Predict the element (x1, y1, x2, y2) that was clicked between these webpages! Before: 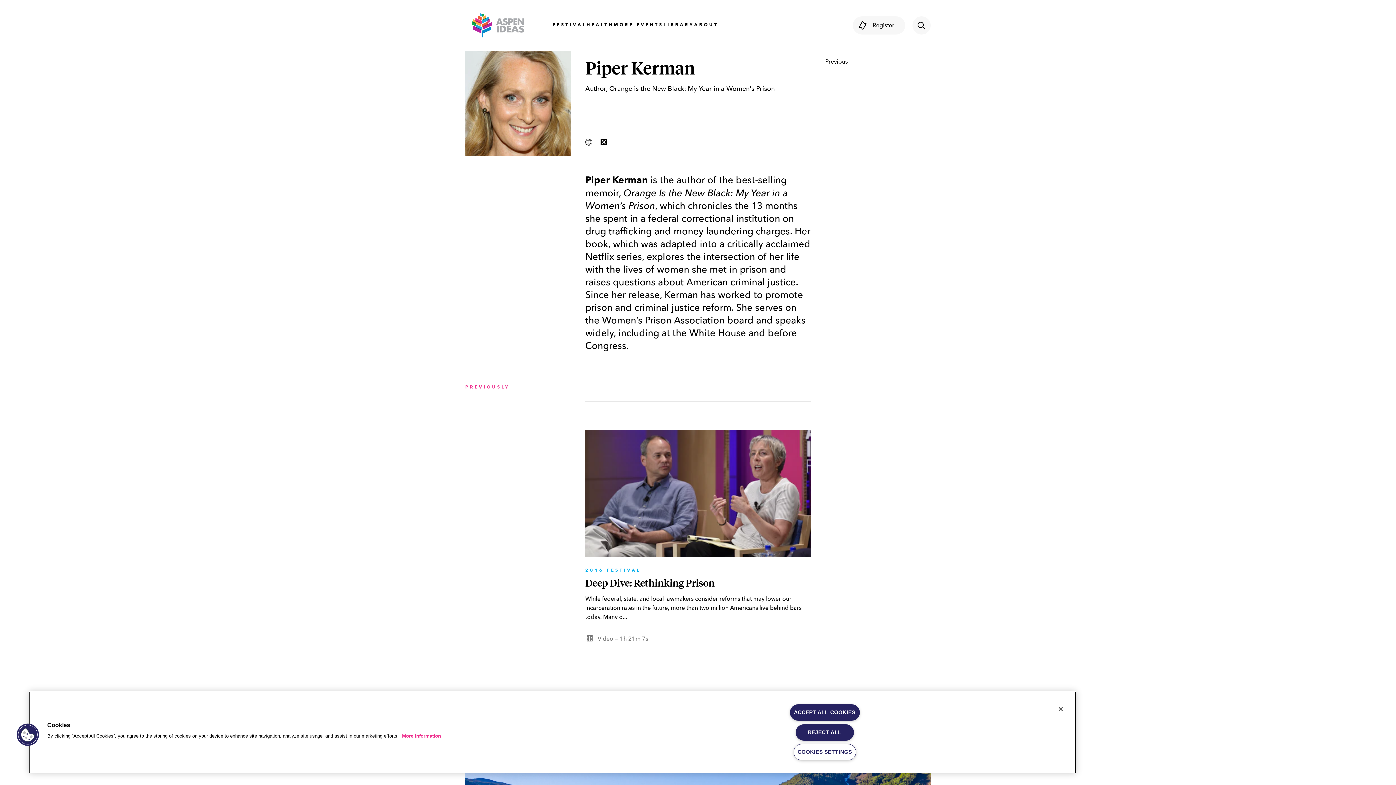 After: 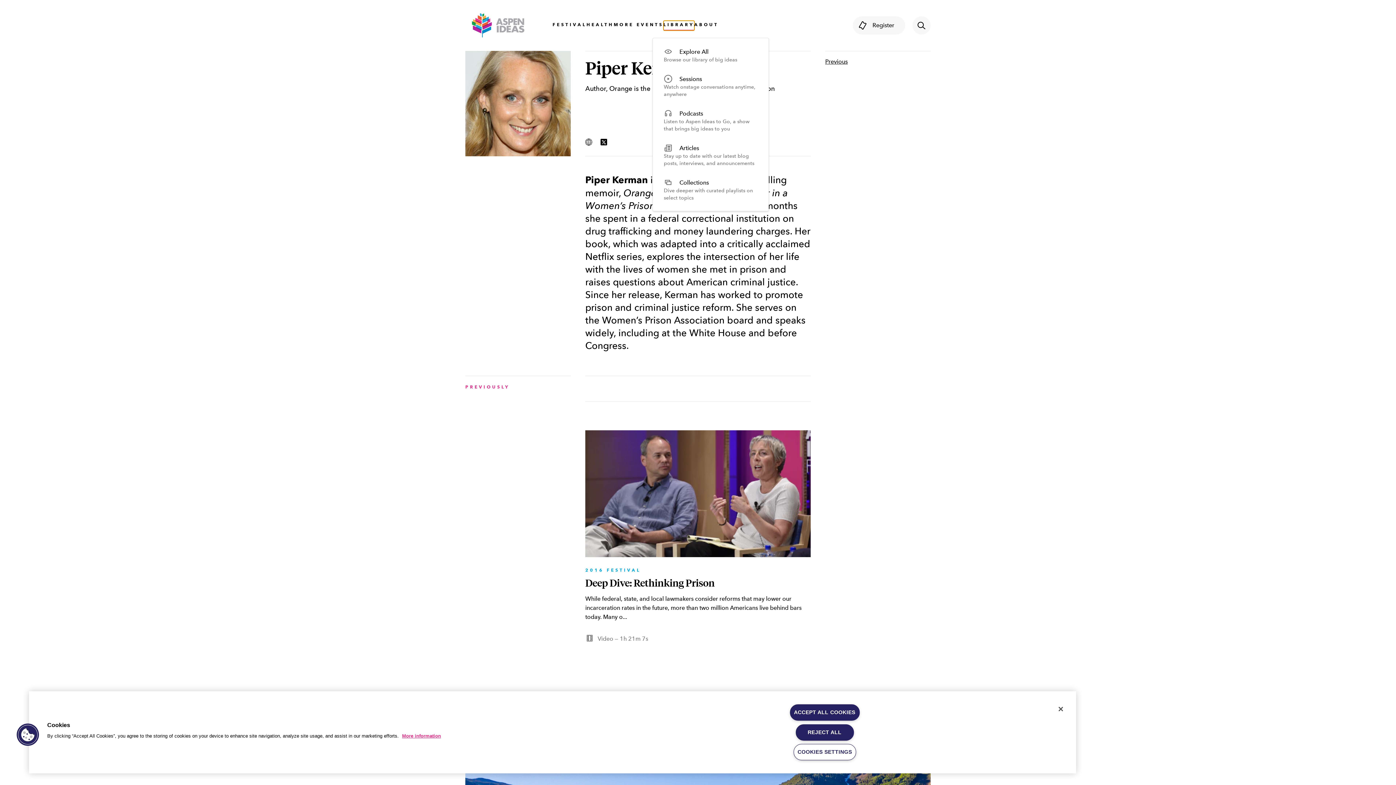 Action: bbox: (663, 20, 694, 30) label: LIBRARY